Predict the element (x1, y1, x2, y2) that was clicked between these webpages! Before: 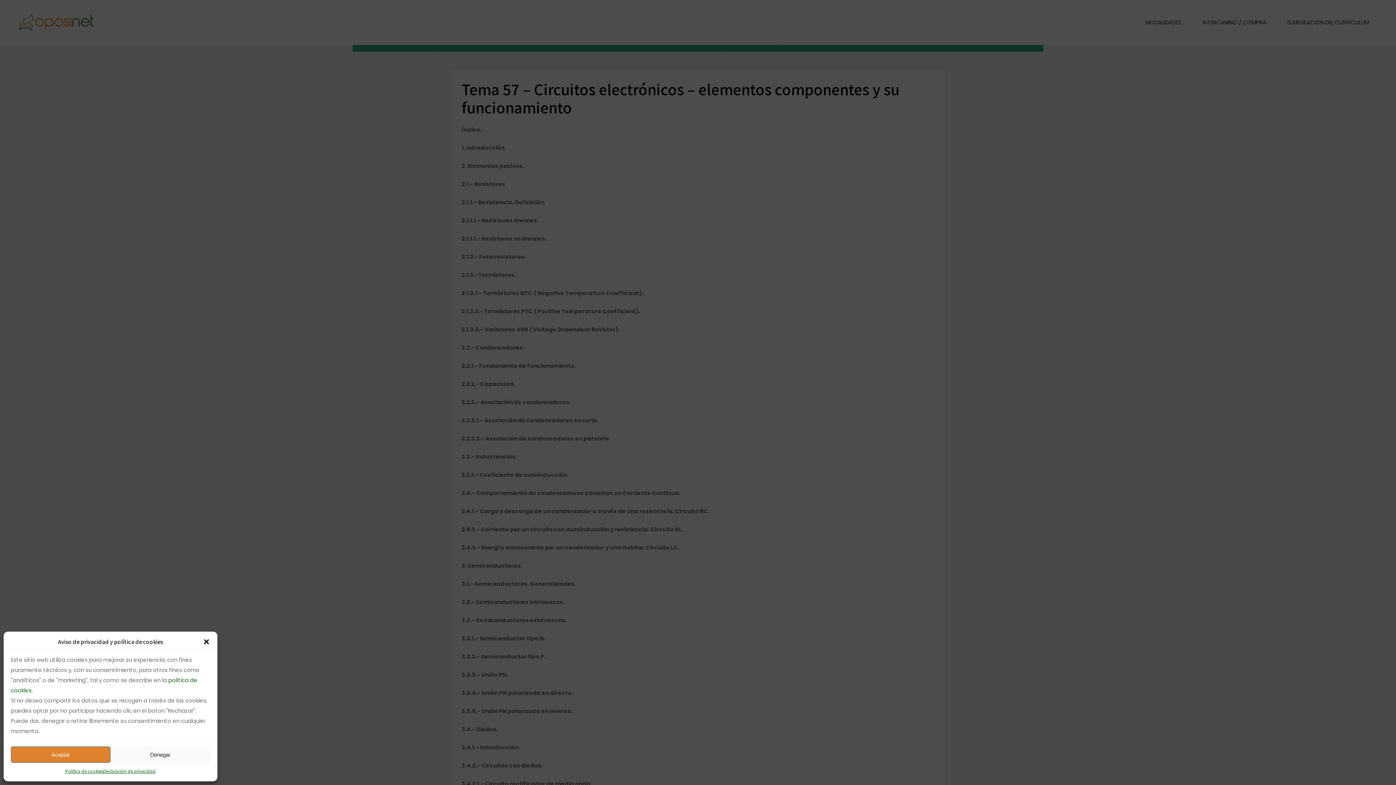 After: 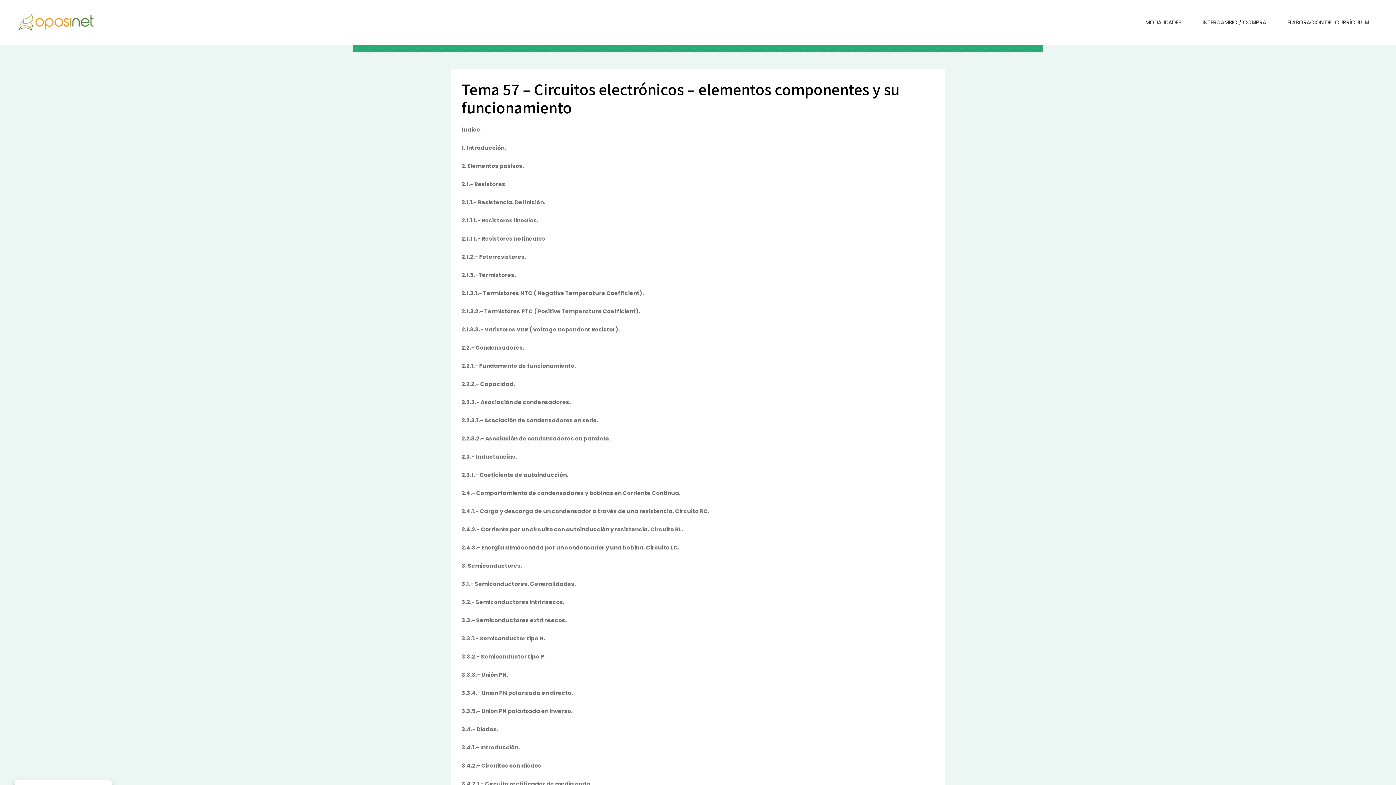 Action: bbox: (202, 638, 210, 645) label: Cerrar ventana